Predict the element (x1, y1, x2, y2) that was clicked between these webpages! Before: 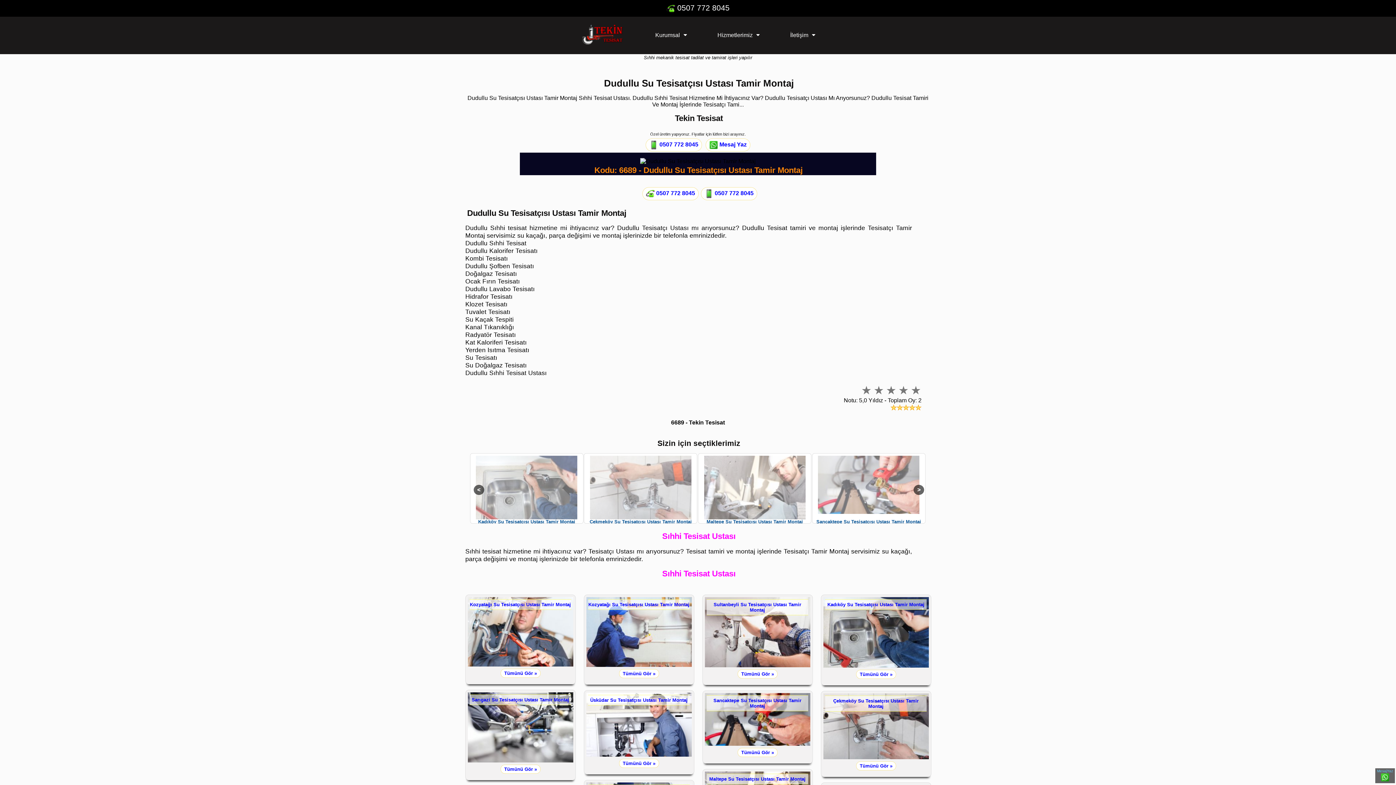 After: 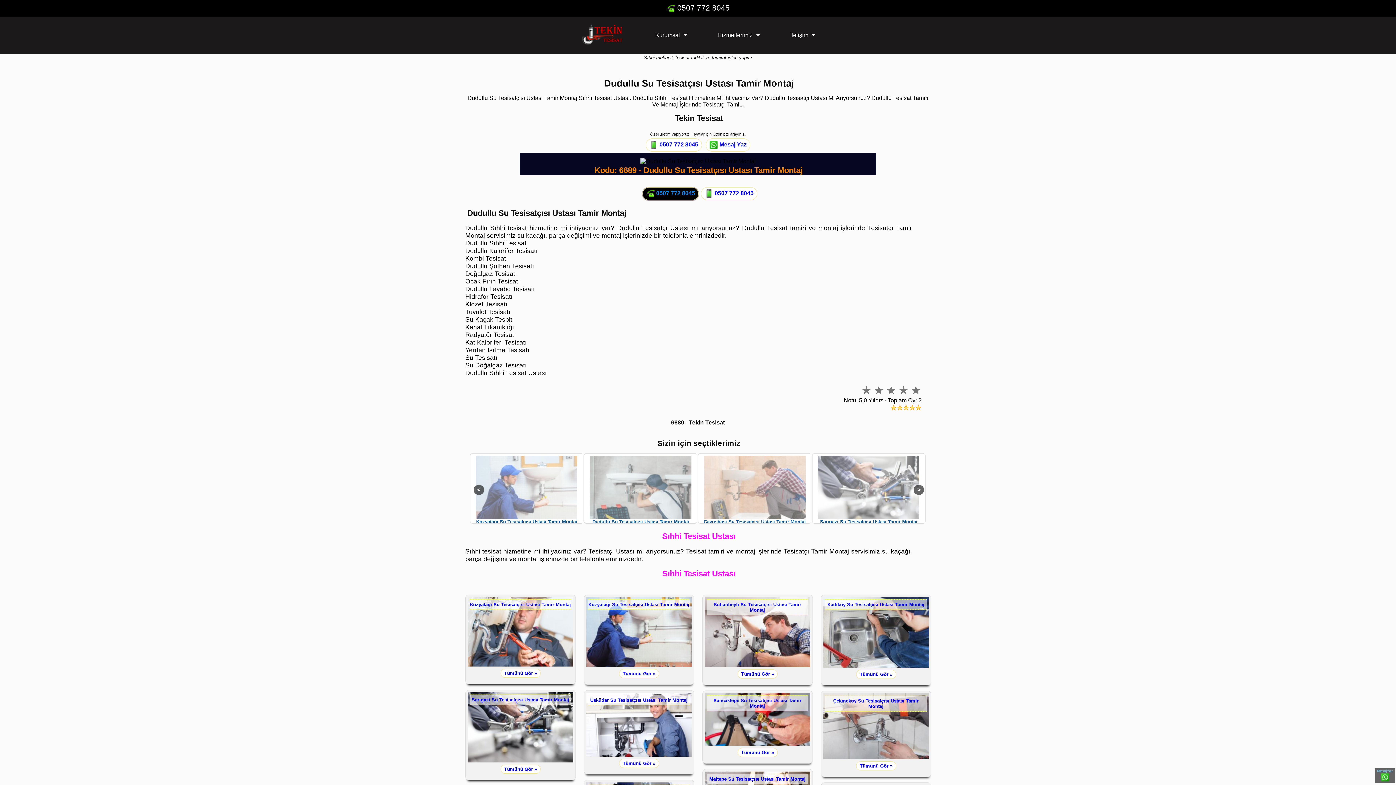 Action: label:  0507 772 8045 bbox: (642, 187, 698, 200)